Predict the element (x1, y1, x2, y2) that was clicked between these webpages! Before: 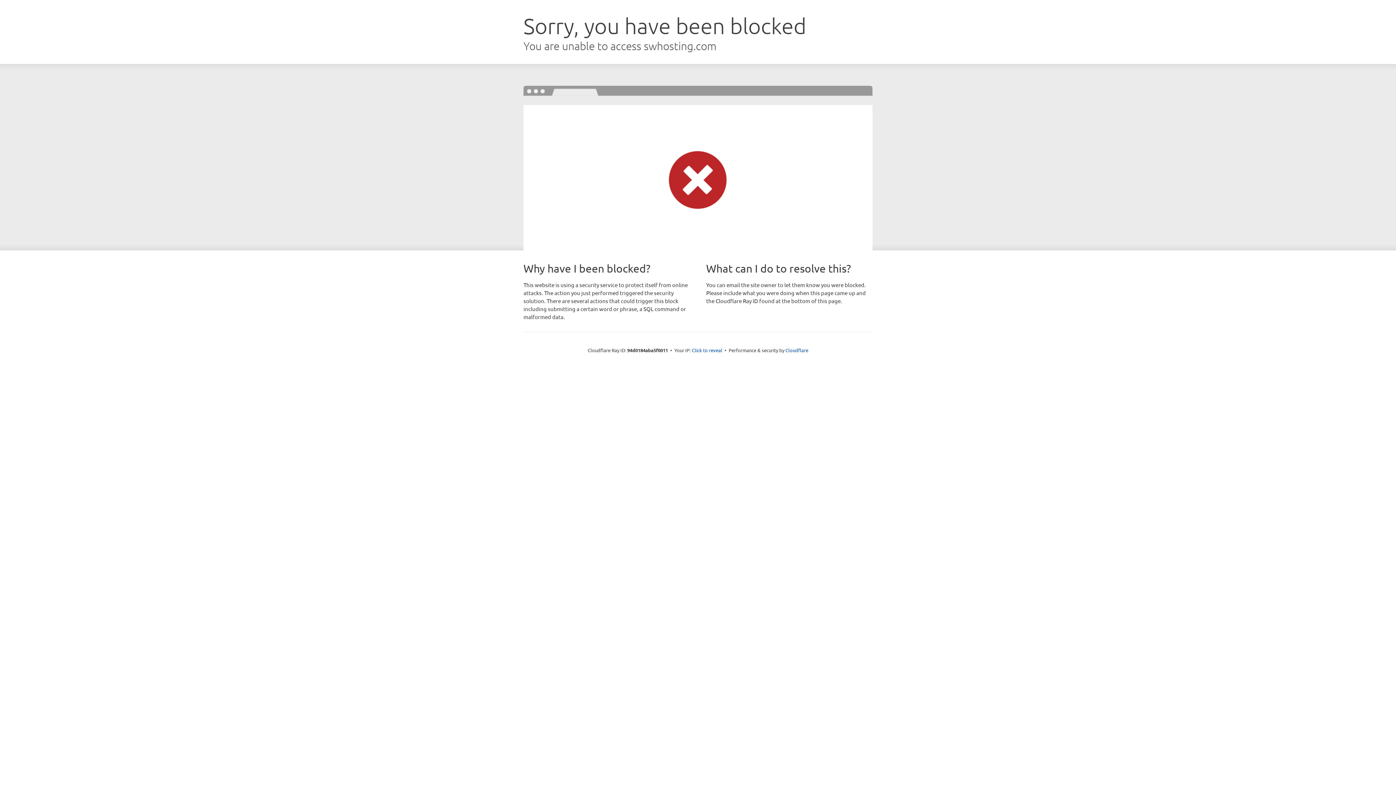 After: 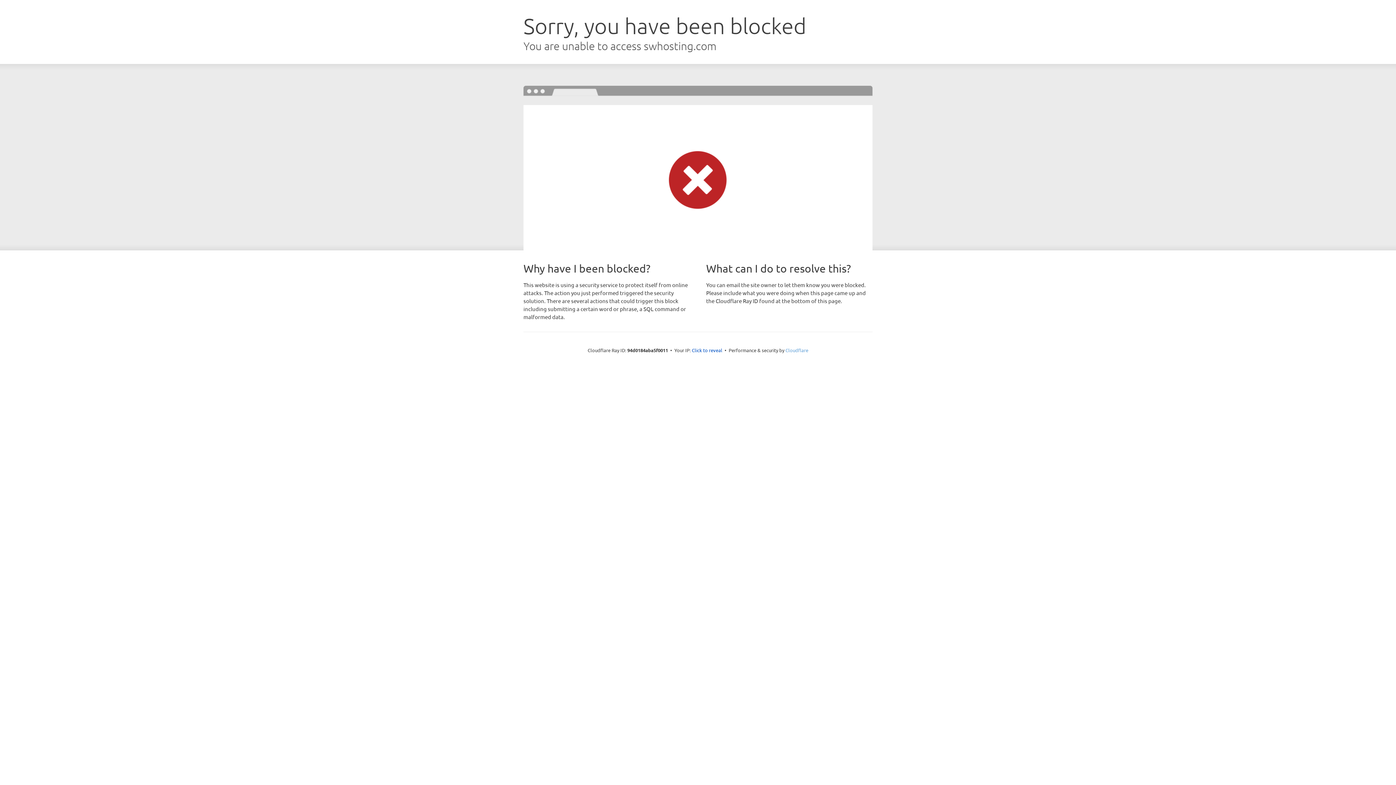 Action: label: Cloudflare bbox: (785, 347, 808, 353)